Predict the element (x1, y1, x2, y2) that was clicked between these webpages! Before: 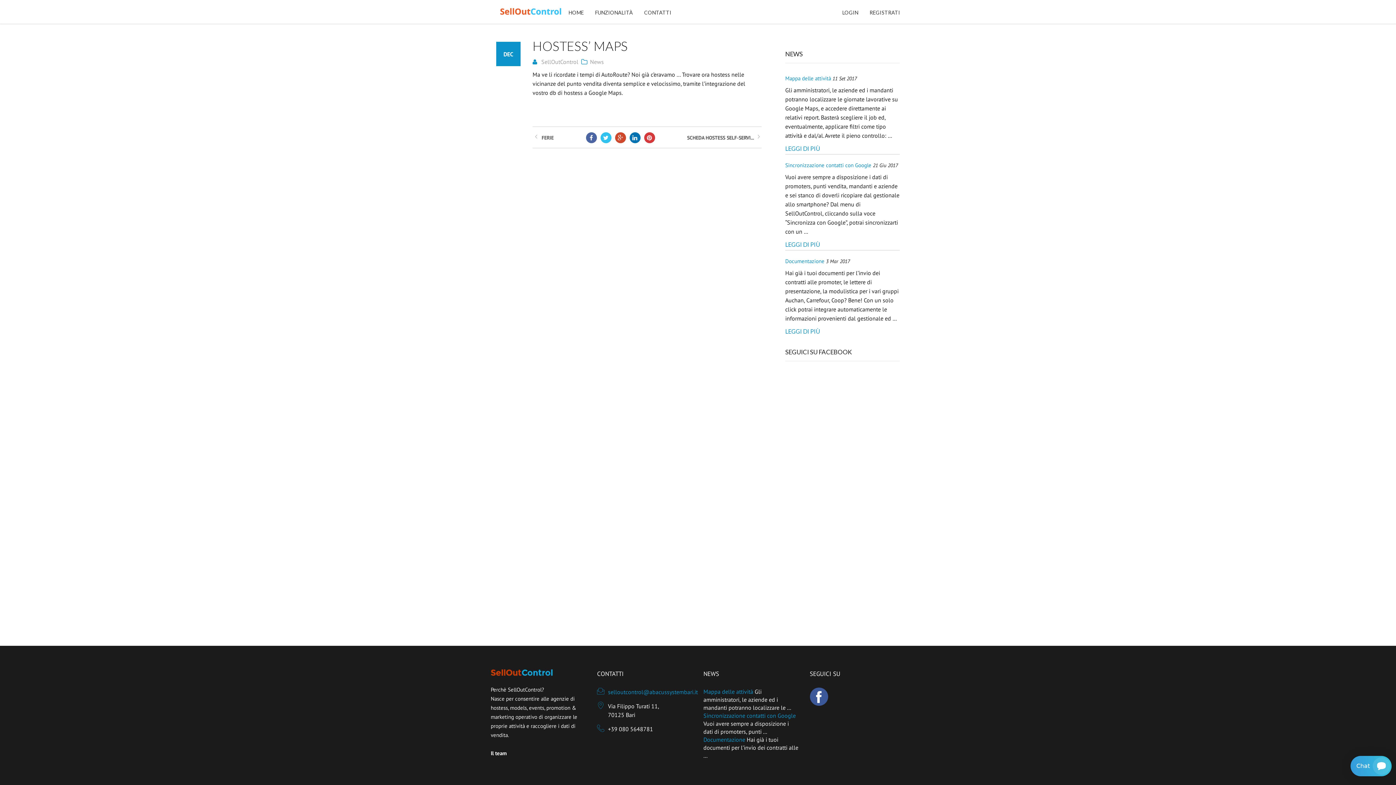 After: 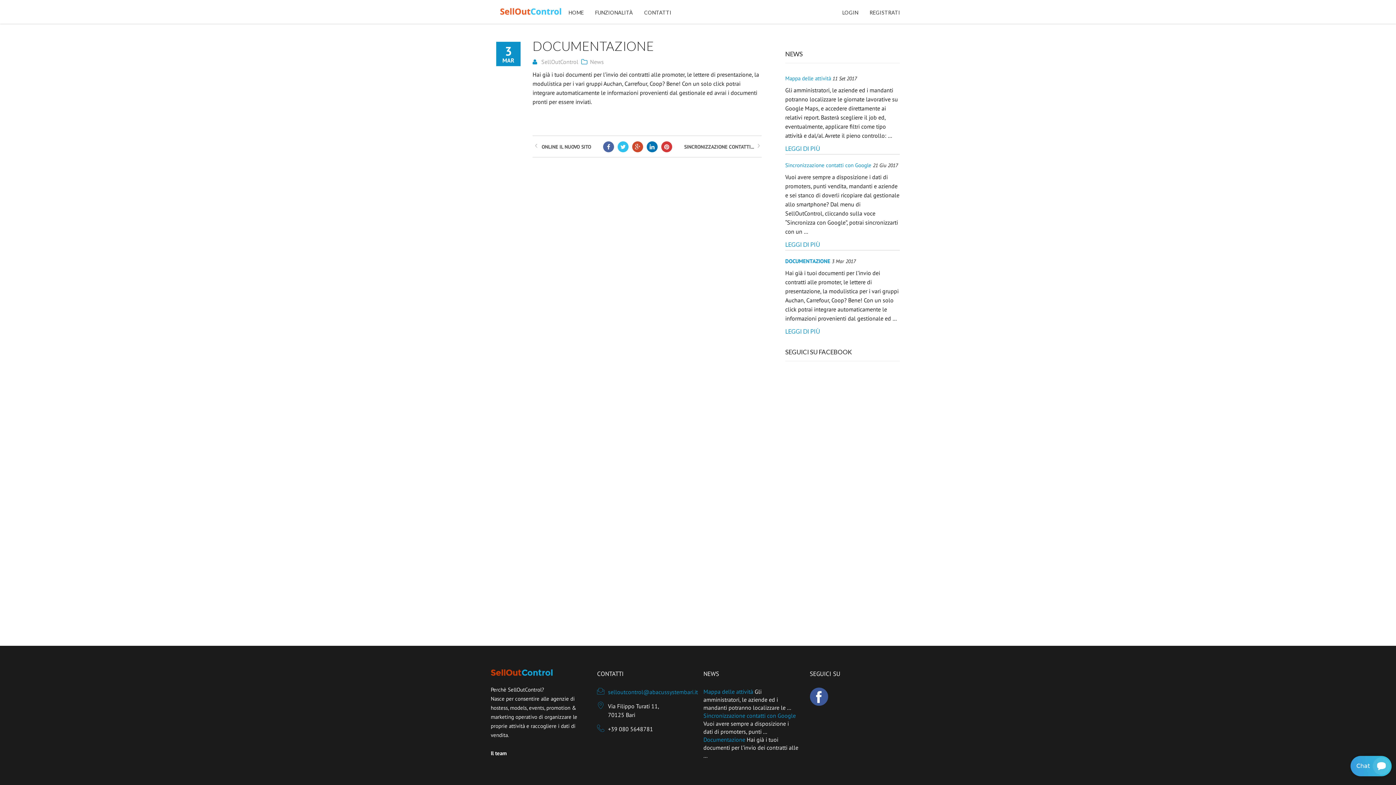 Action: bbox: (703, 736, 745, 743) label: Documentazione